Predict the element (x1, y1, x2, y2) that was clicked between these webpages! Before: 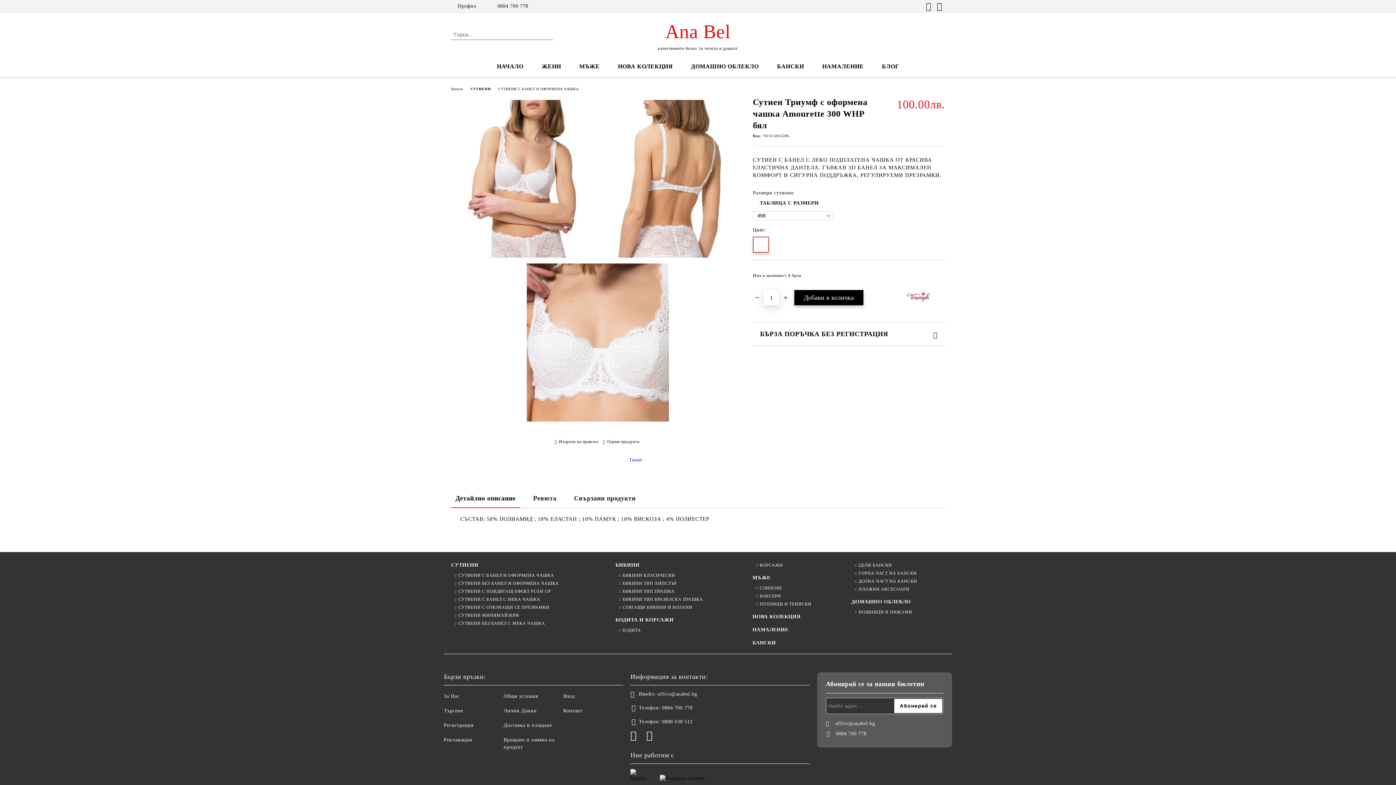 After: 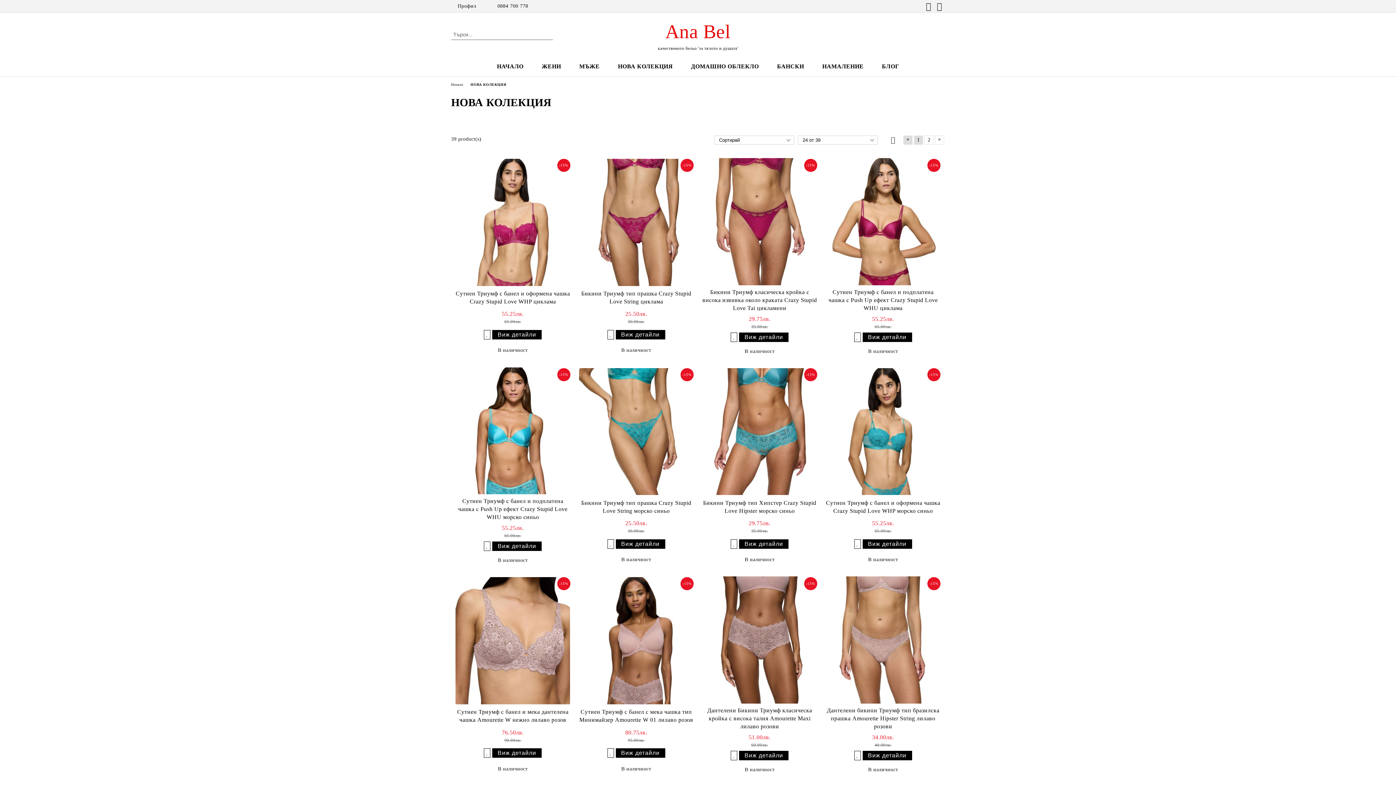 Action: bbox: (609, 58, 682, 74) label: НОВА КОЛЕКЦИЯ